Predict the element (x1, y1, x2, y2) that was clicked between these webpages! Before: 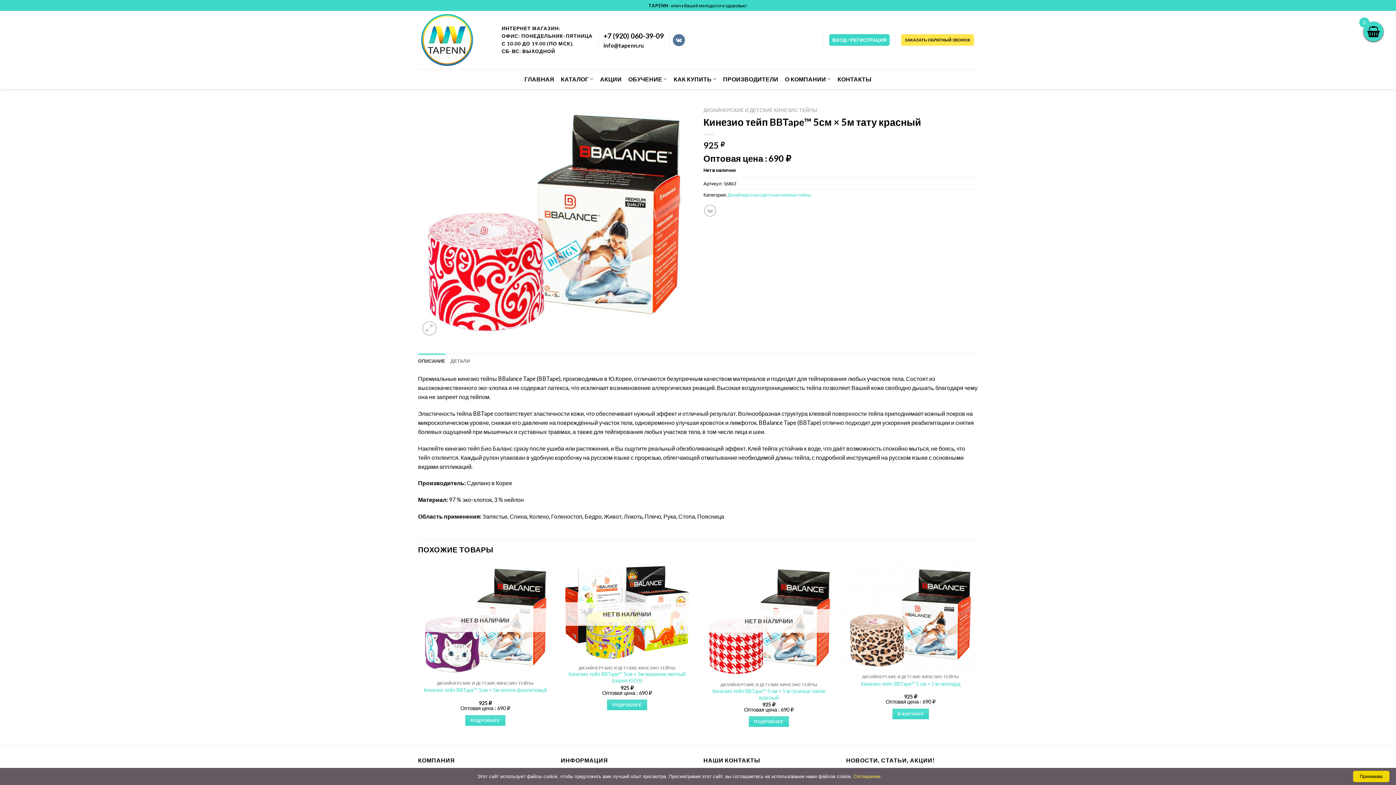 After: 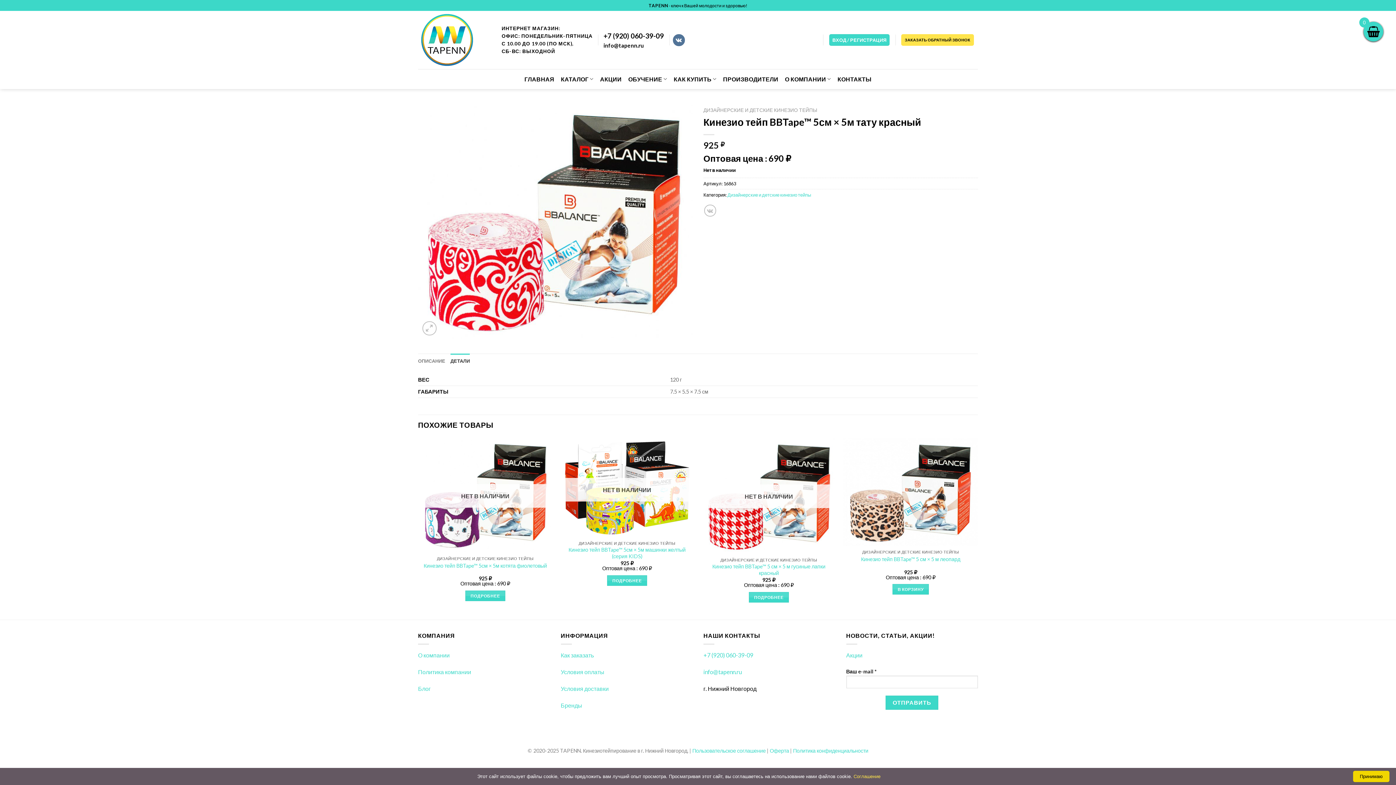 Action: label: ДЕТАЛИ bbox: (450, 353, 470, 368)